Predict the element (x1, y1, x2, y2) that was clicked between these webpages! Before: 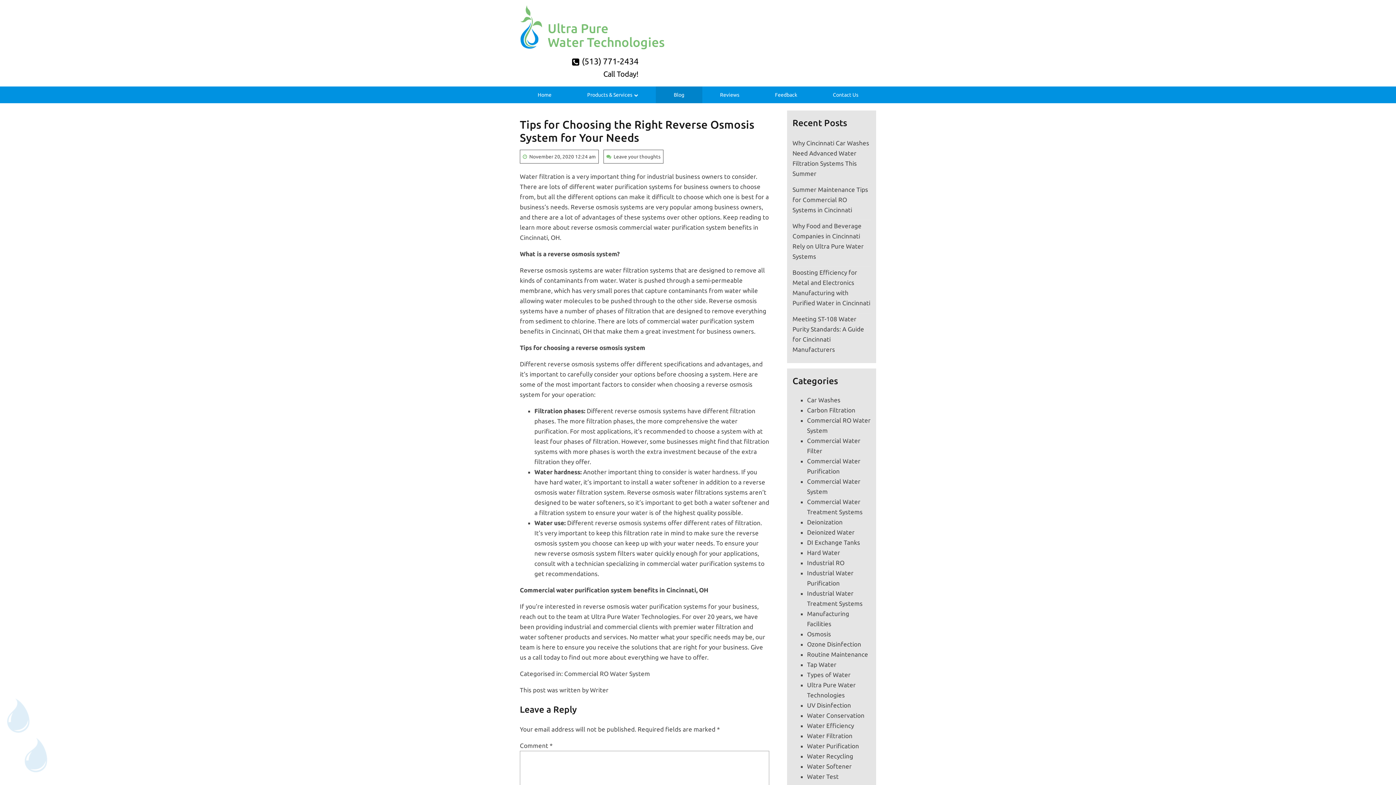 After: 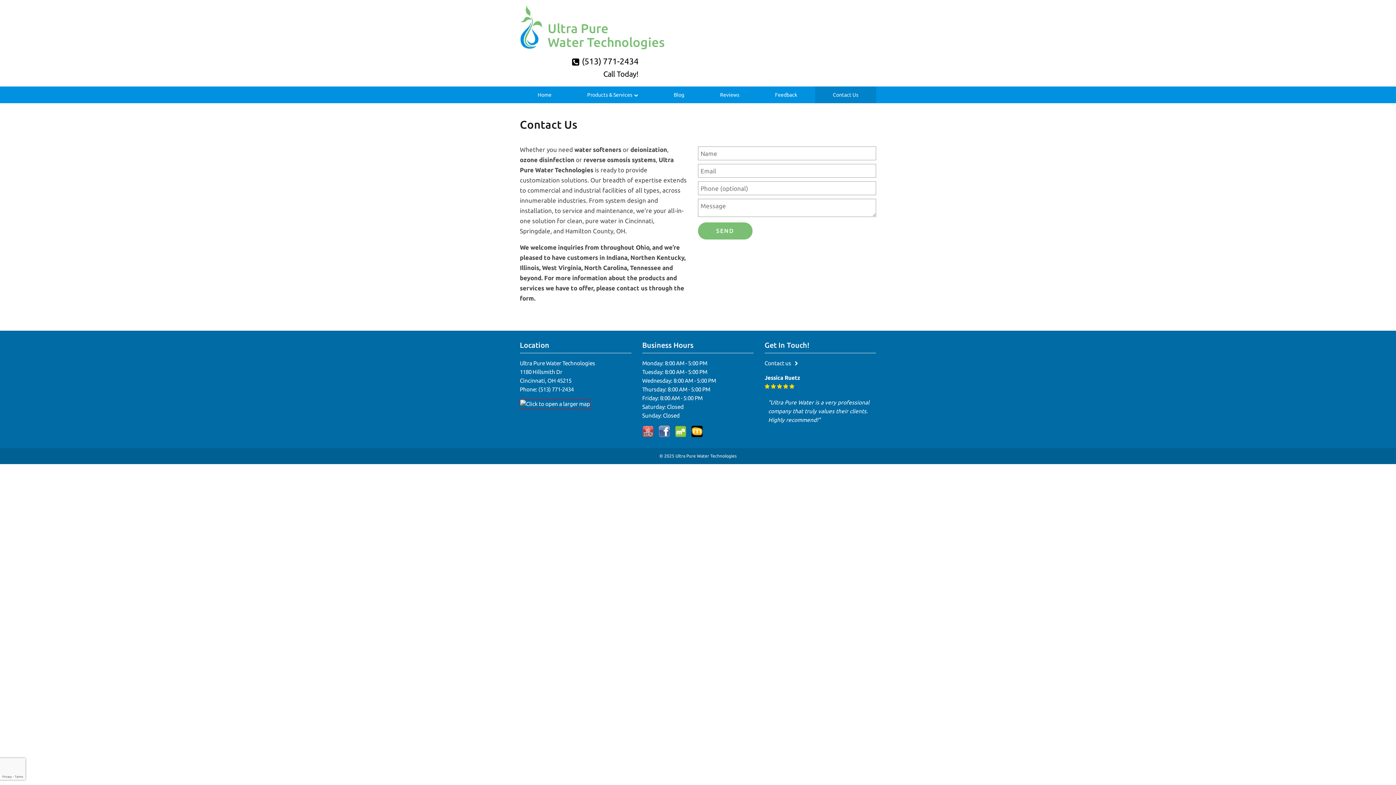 Action: label: Contact Us bbox: (815, 88, 876, 101)